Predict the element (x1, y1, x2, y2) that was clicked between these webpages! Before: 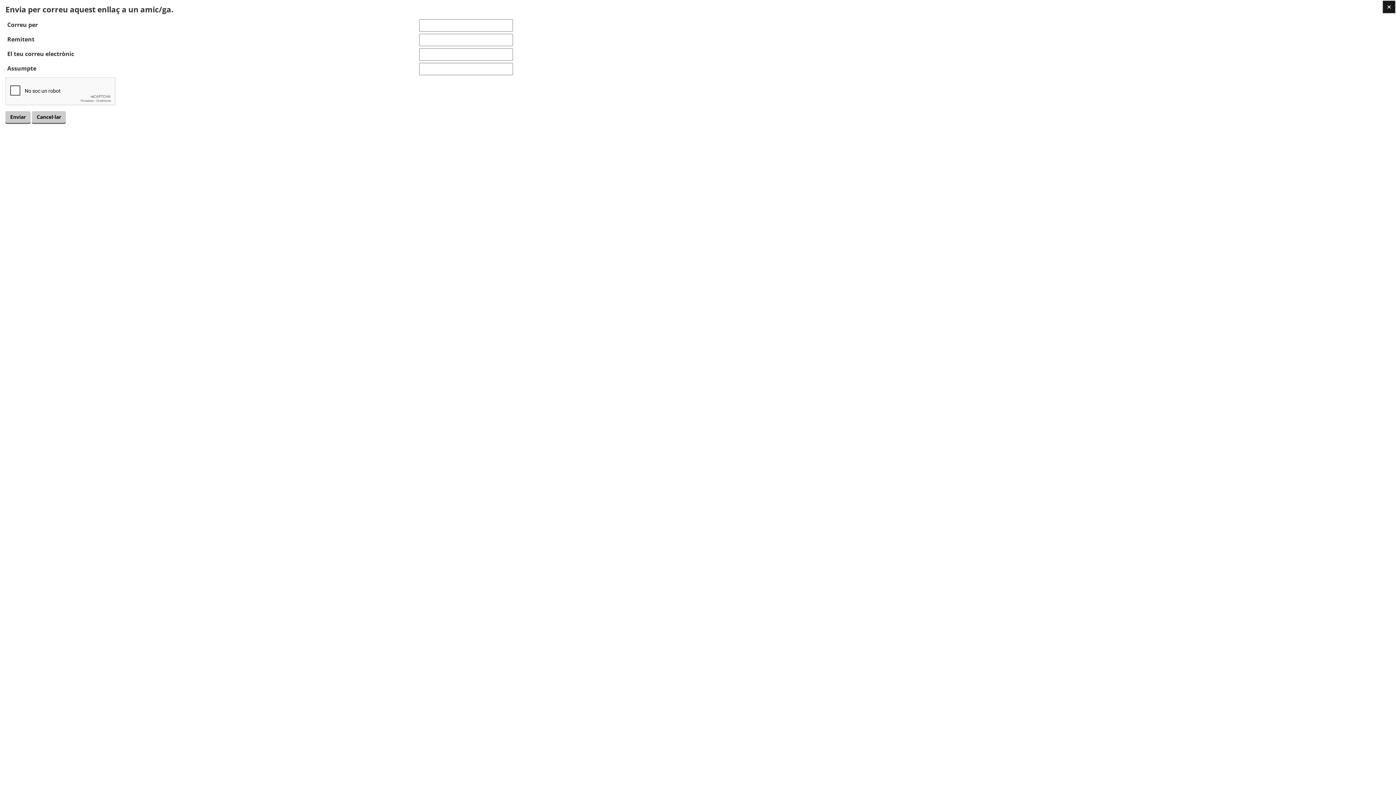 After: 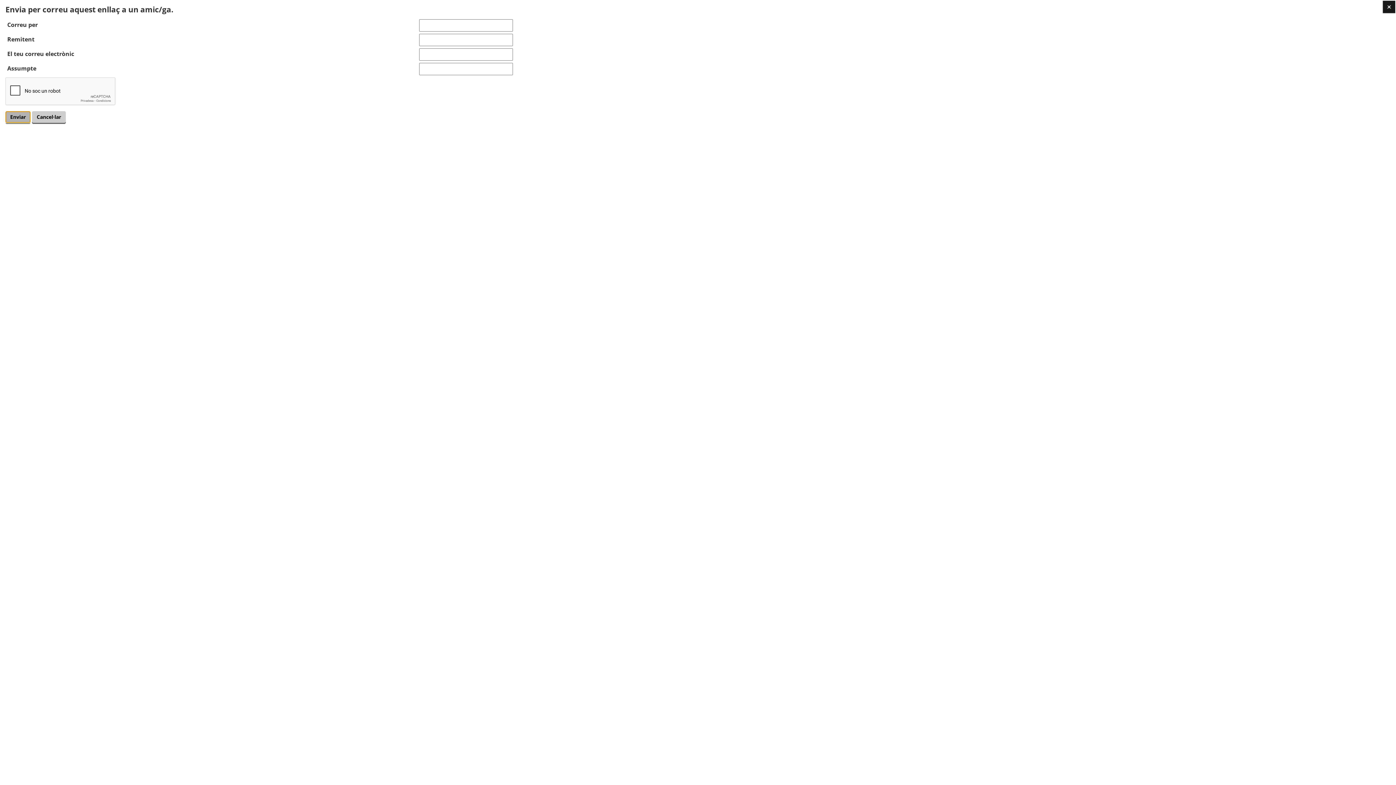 Action: bbox: (5, 111, 30, 122) label: Enviar